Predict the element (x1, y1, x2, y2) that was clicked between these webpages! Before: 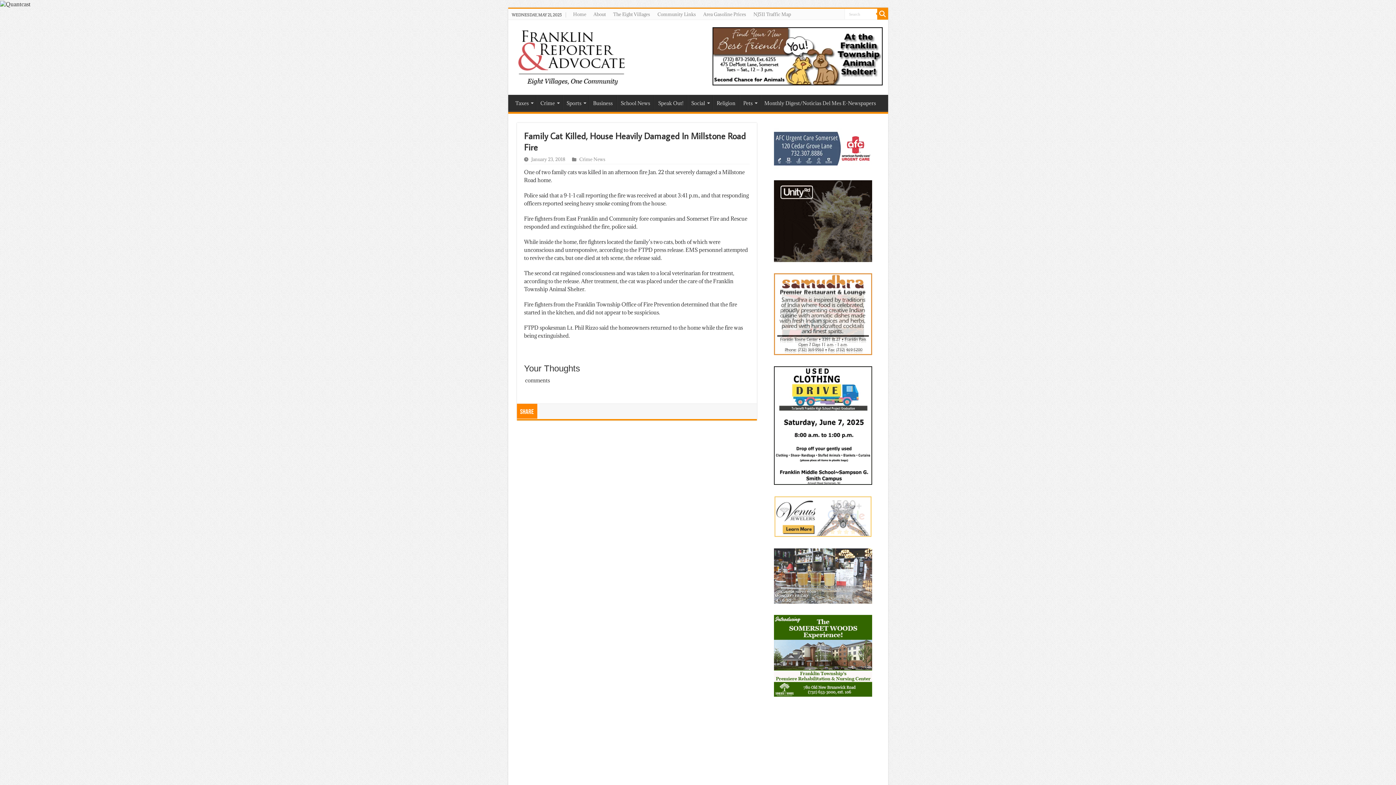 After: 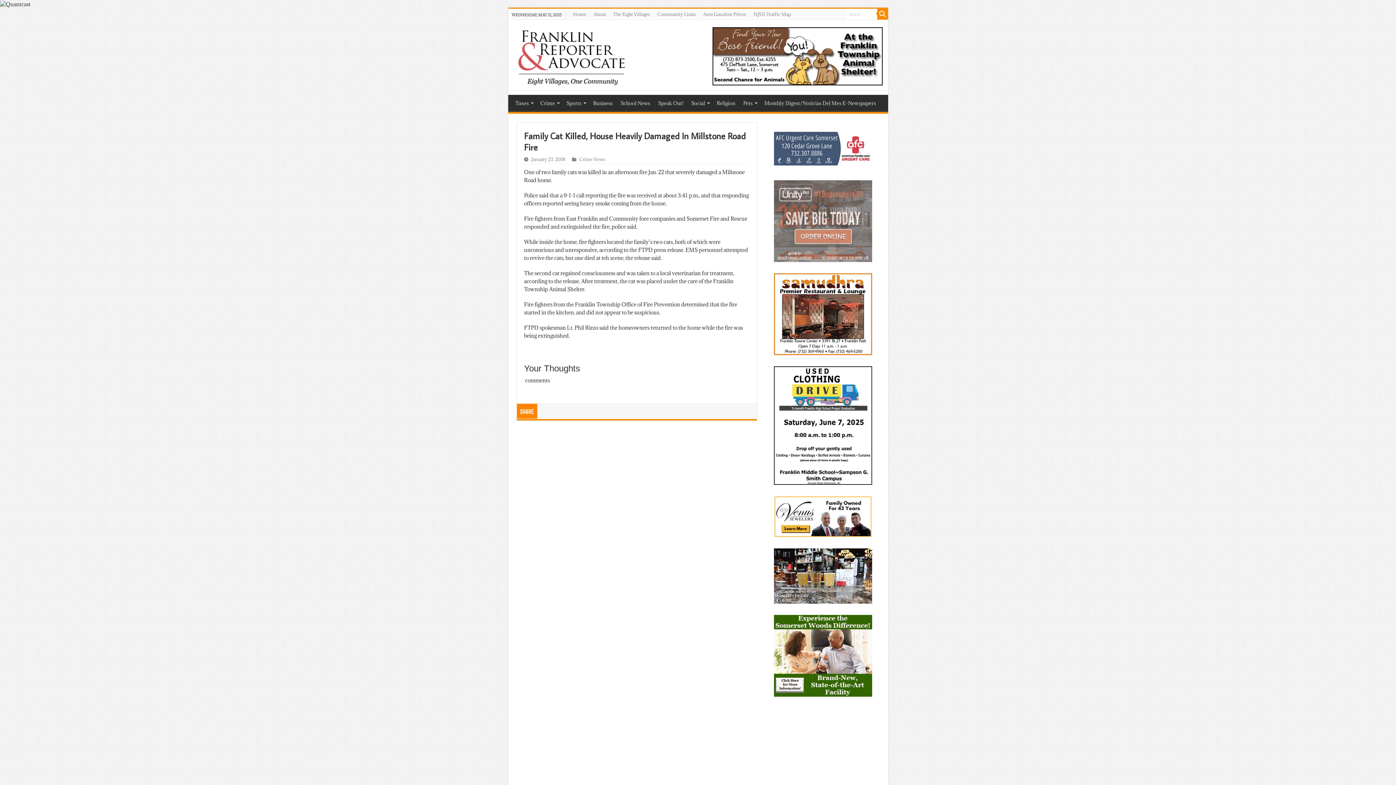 Action: bbox: (774, 548, 872, 603) label:  